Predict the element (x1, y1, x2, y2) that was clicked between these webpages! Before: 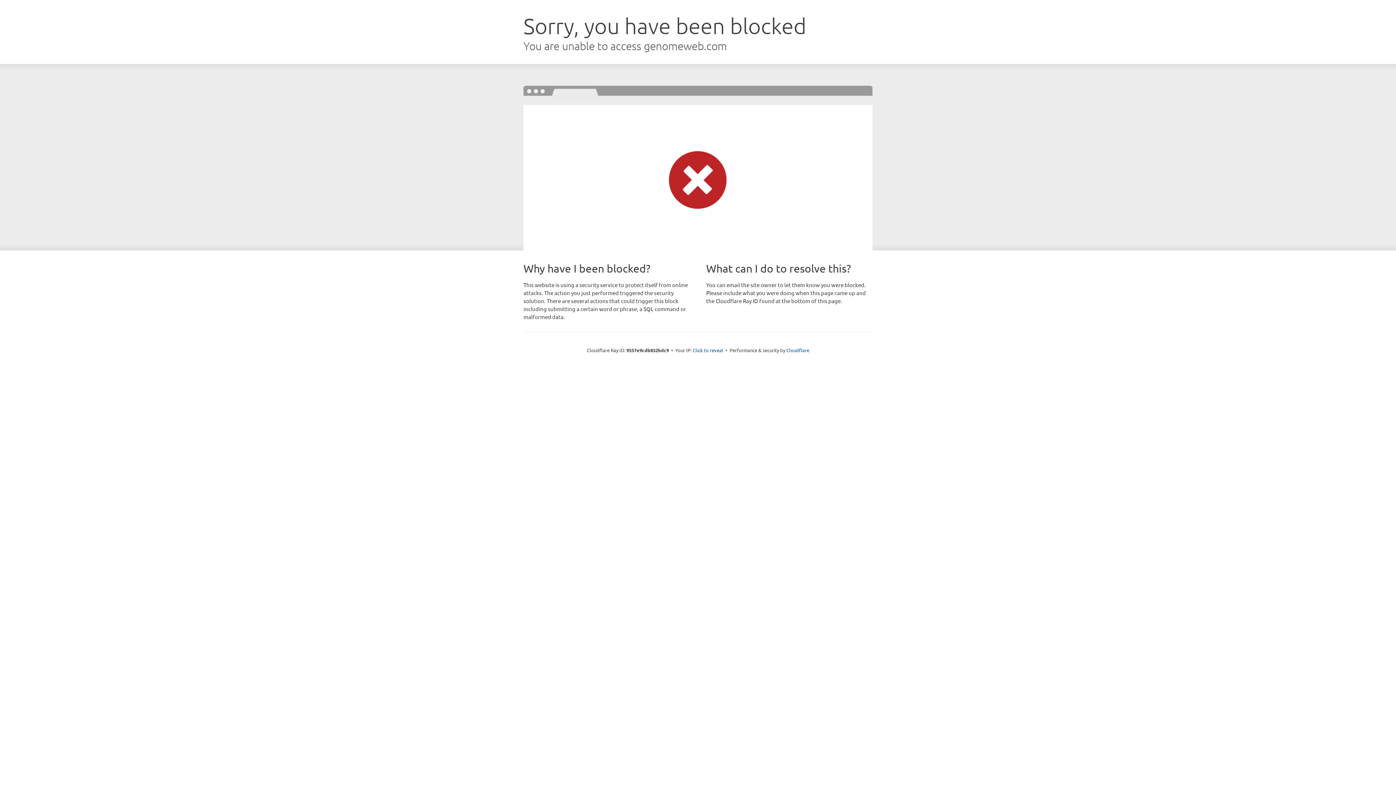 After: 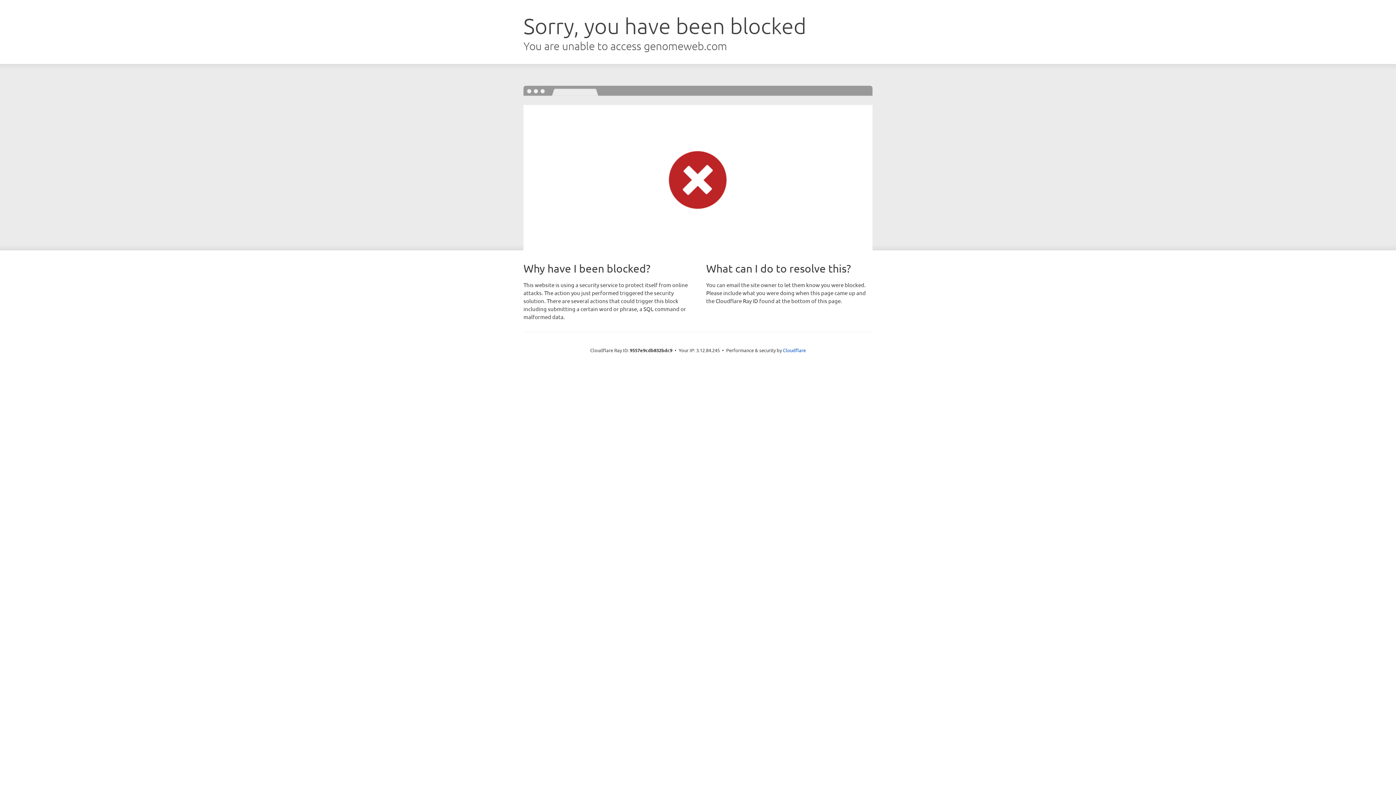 Action: label: Click to reveal bbox: (692, 346, 723, 353)